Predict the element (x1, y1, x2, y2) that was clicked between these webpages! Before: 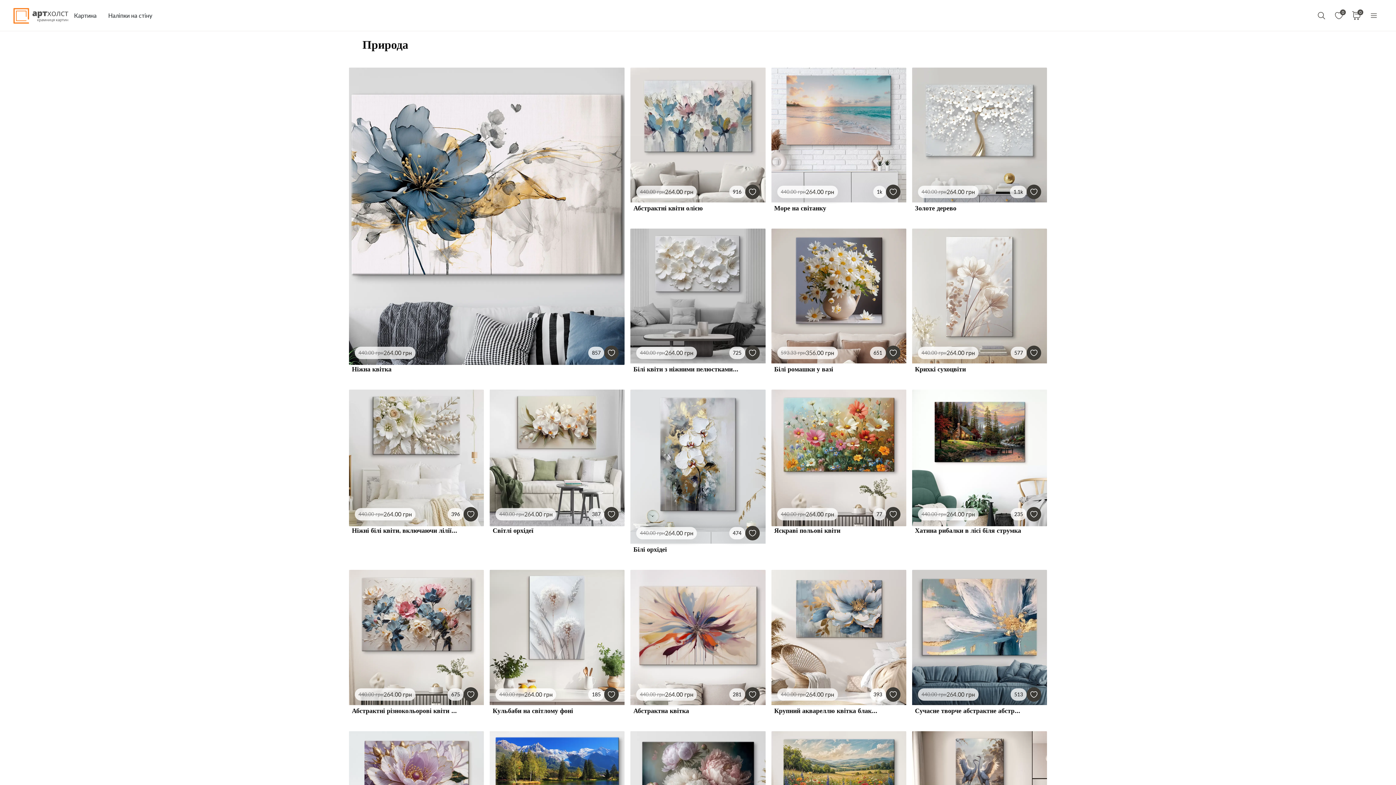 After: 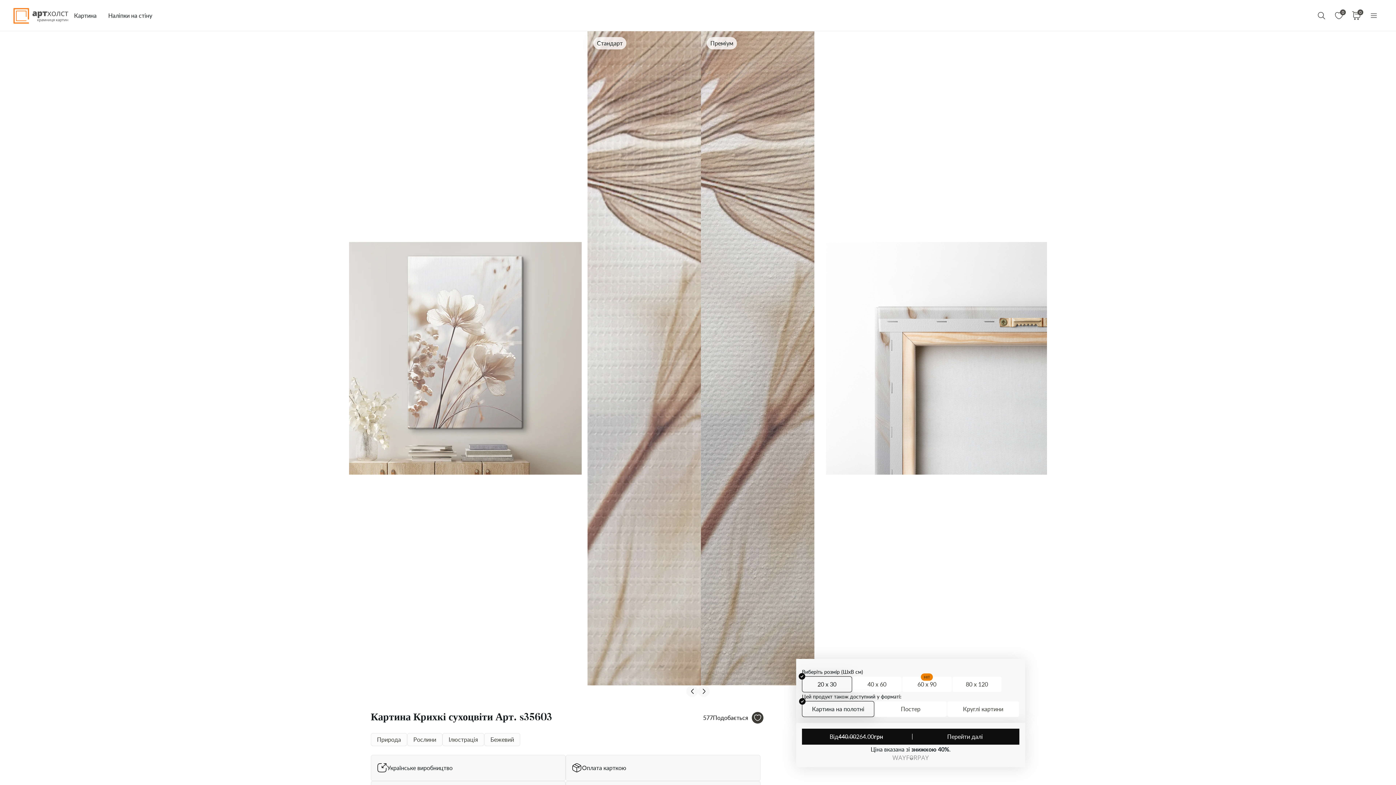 Action: bbox: (915, 365, 966, 375) label: Крихкі сухоцвіти